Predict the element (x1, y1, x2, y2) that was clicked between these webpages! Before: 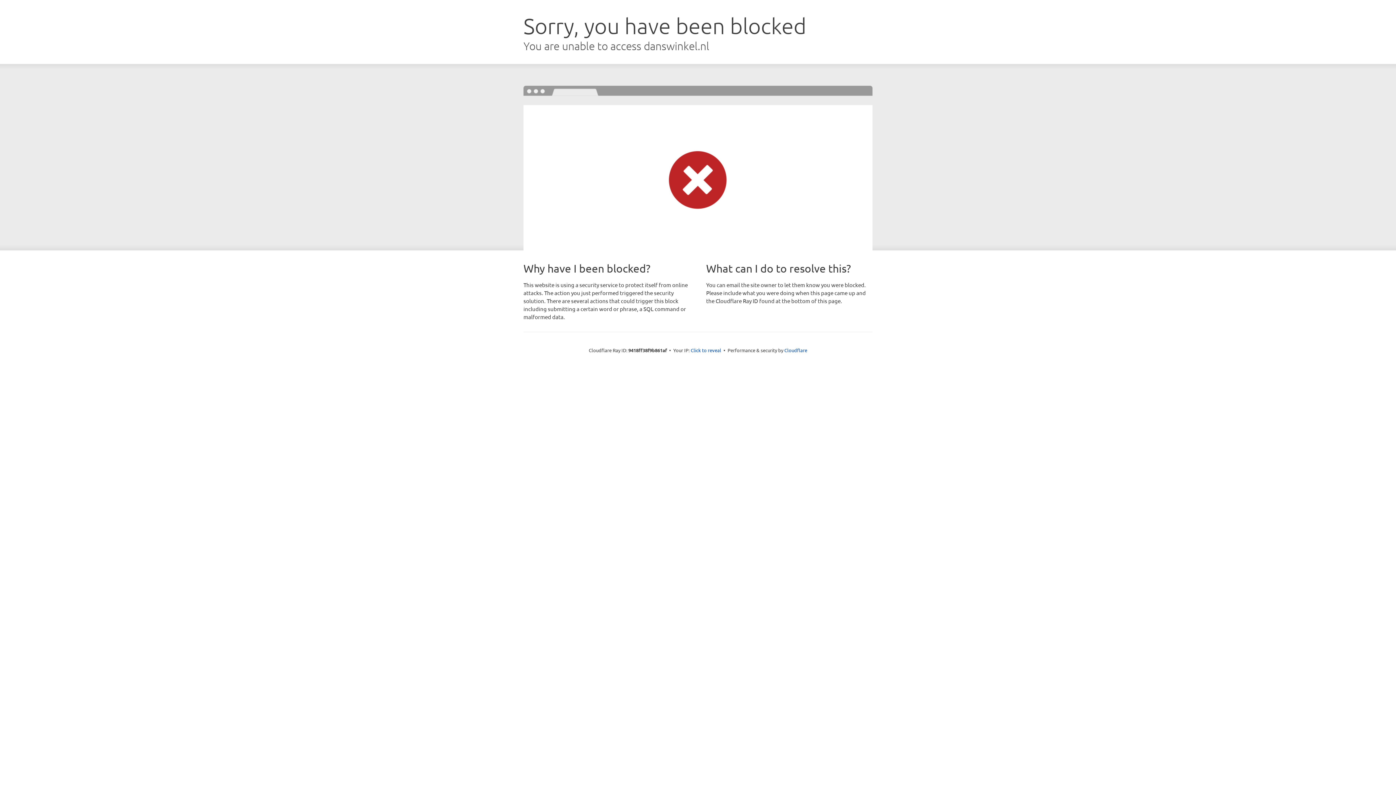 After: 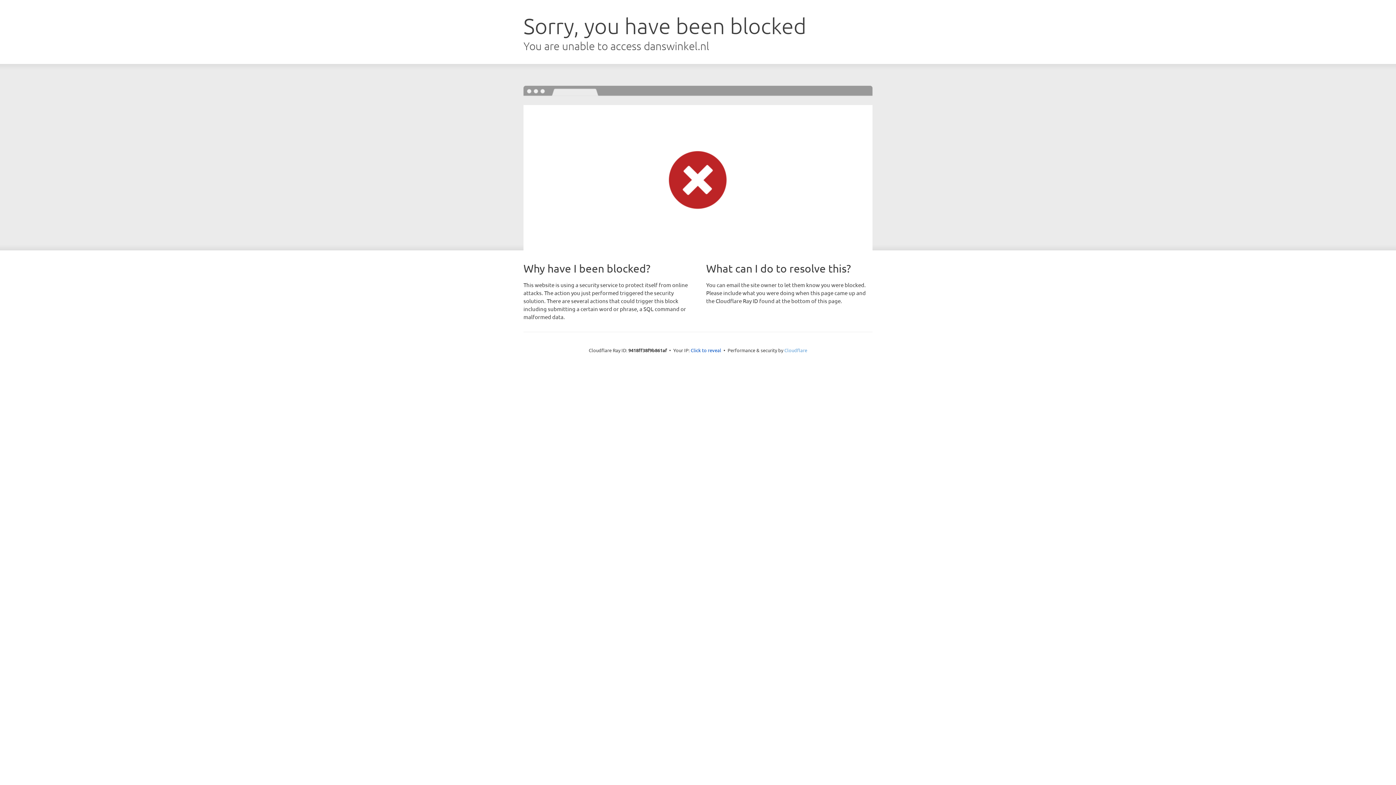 Action: label: Cloudflare bbox: (784, 347, 807, 353)